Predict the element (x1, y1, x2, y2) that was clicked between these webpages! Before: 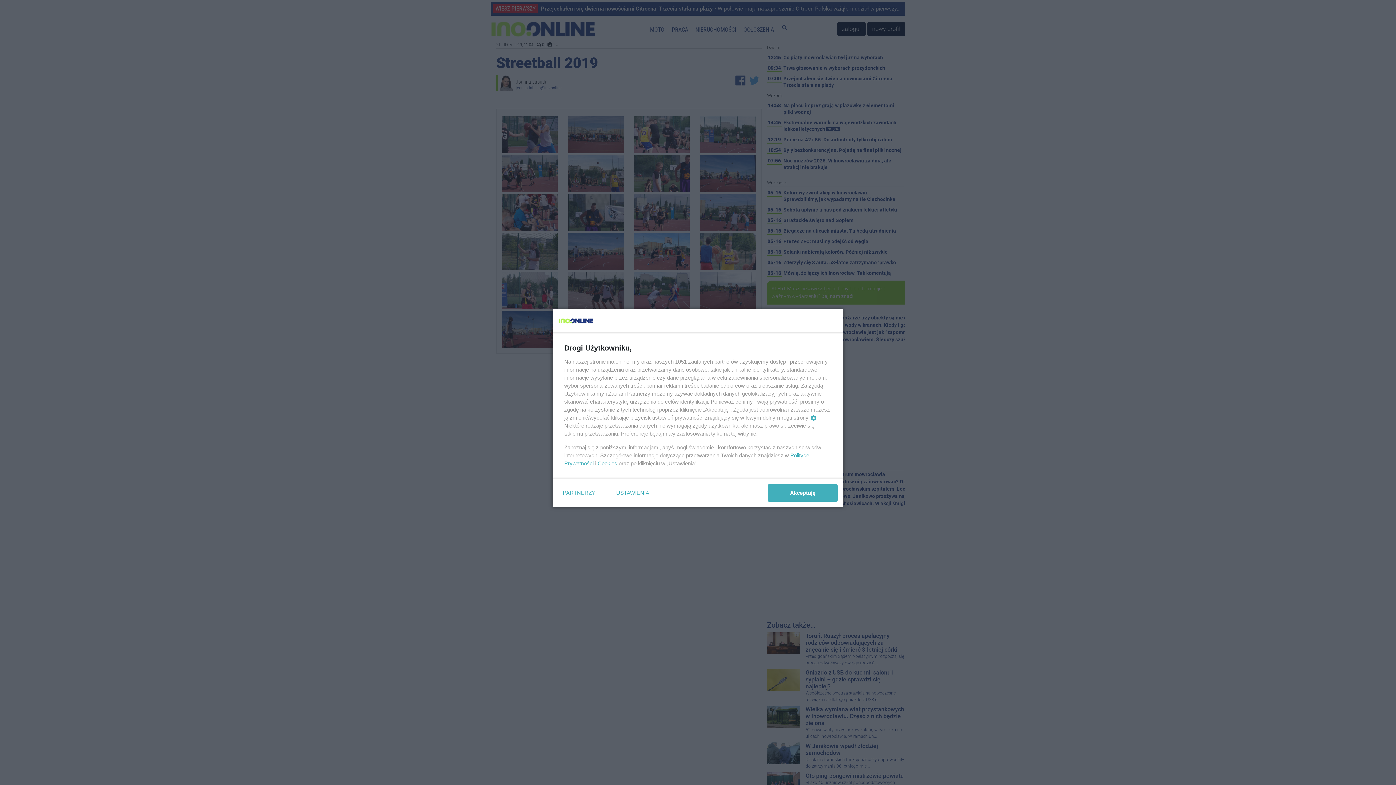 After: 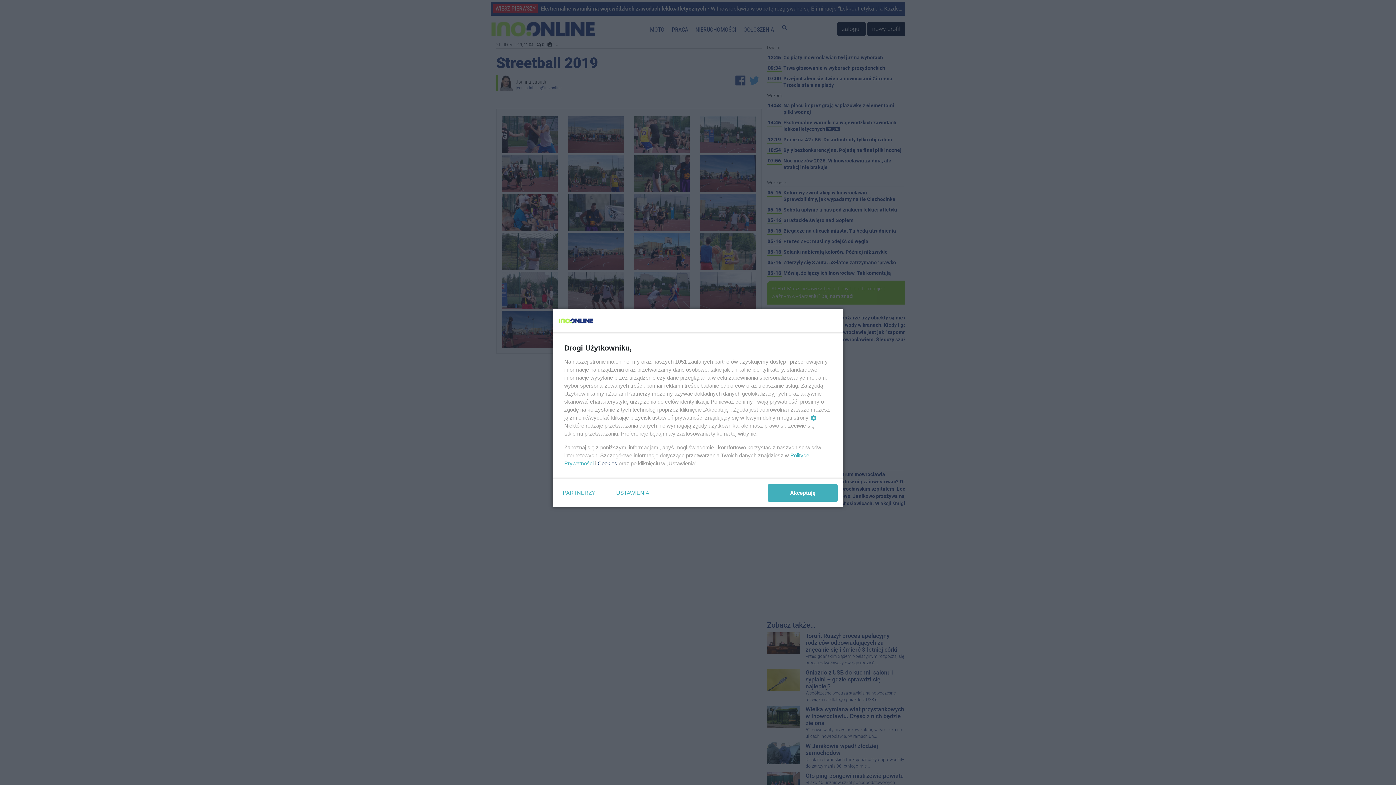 Action: label: Cookies bbox: (597, 460, 617, 466)